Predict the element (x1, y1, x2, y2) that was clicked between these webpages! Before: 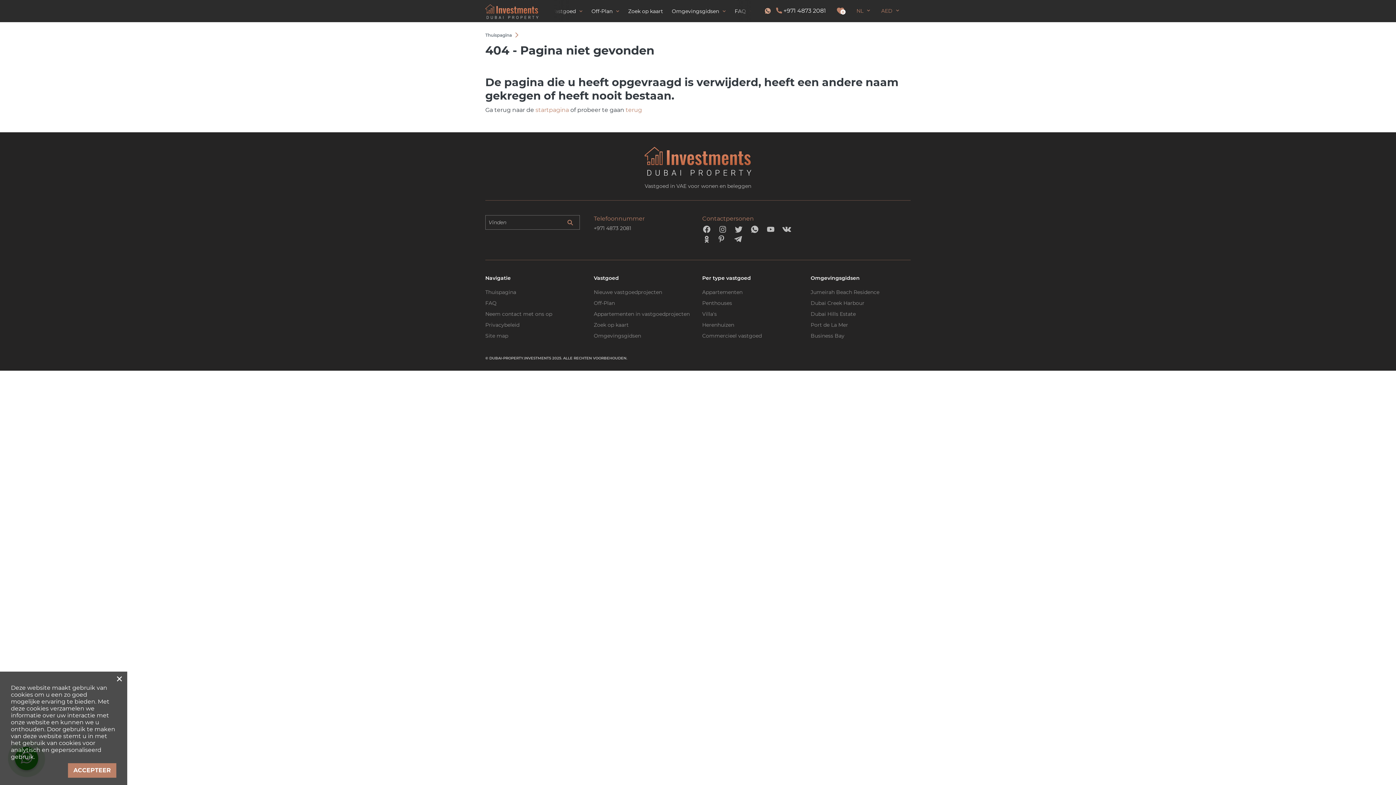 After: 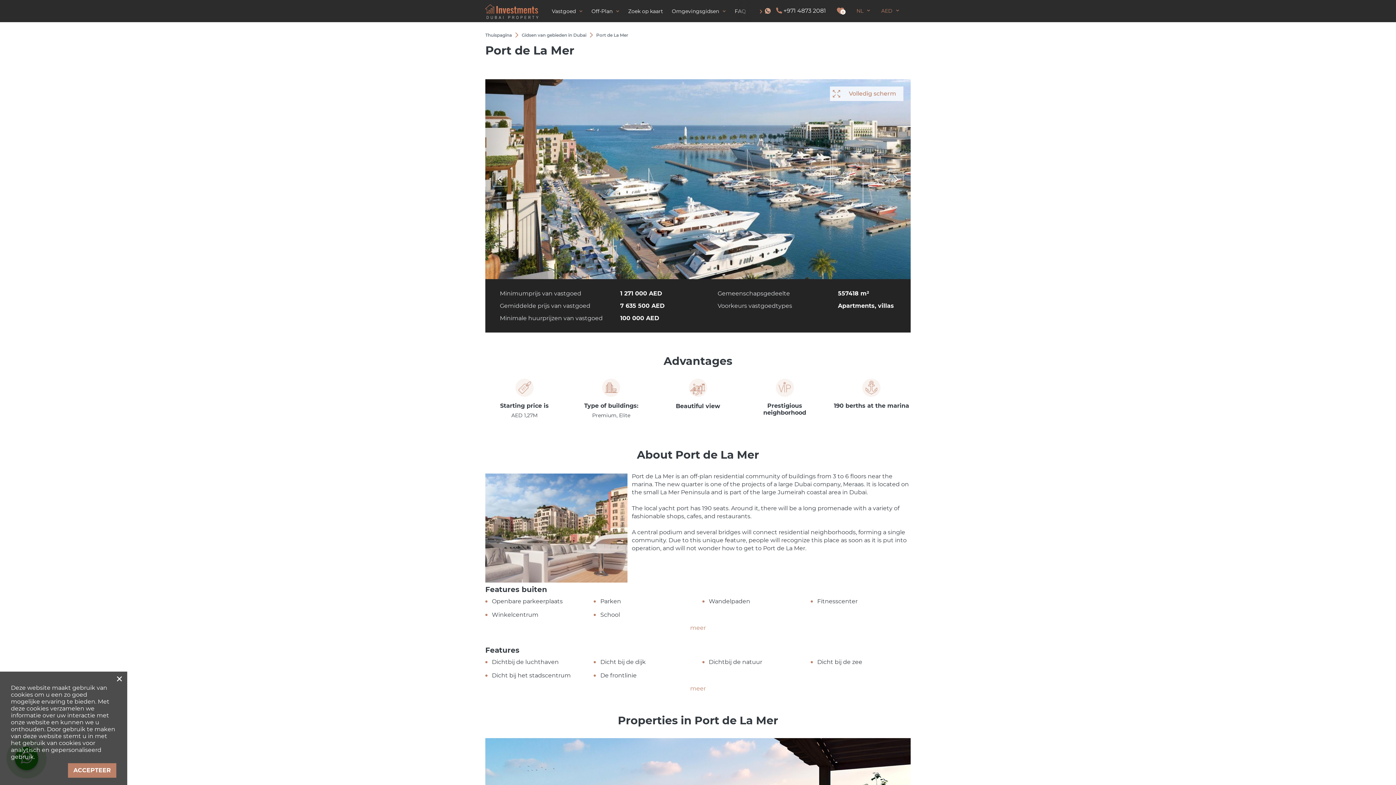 Action: bbox: (810, 321, 848, 328) label: Port de La Mer